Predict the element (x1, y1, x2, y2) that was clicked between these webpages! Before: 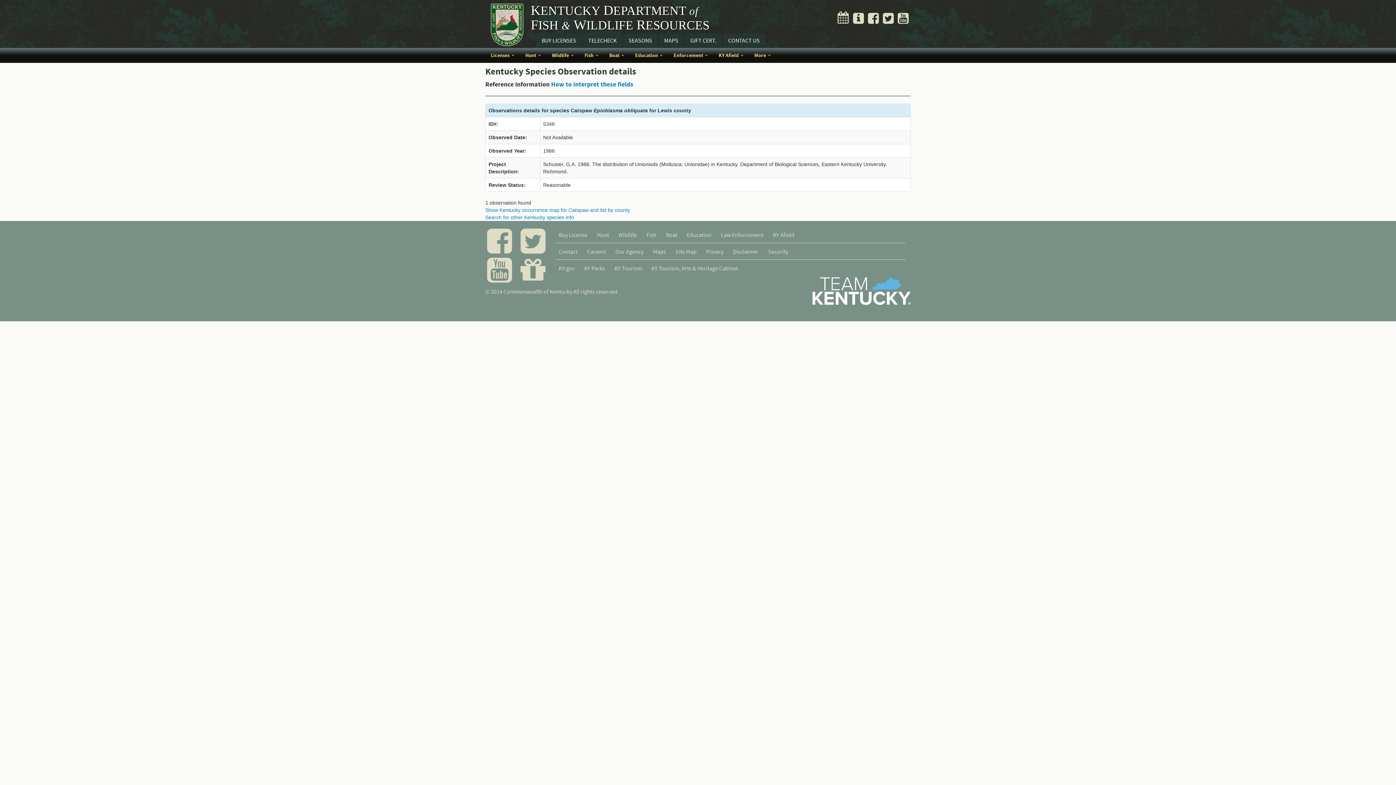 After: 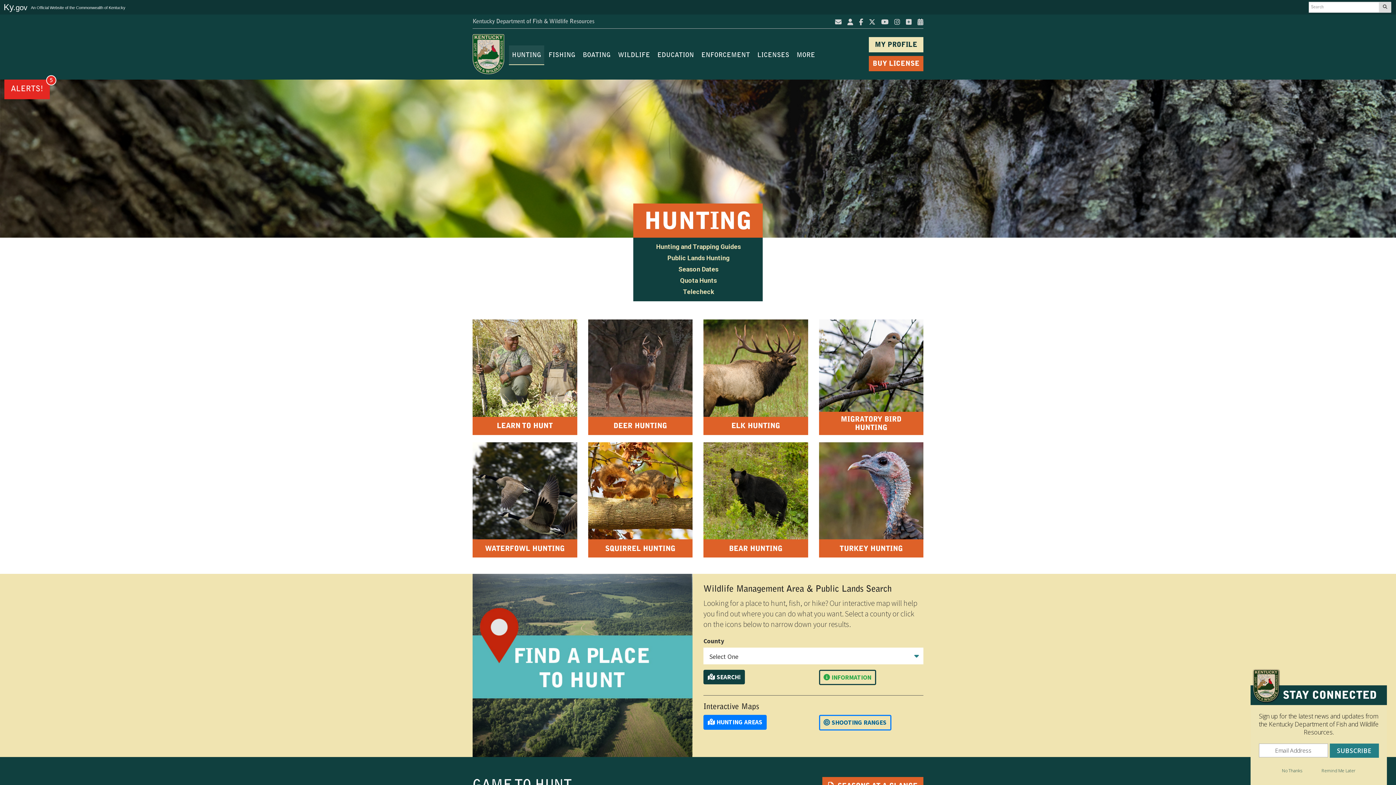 Action: label: Hunt bbox: (592, 229, 613, 240)